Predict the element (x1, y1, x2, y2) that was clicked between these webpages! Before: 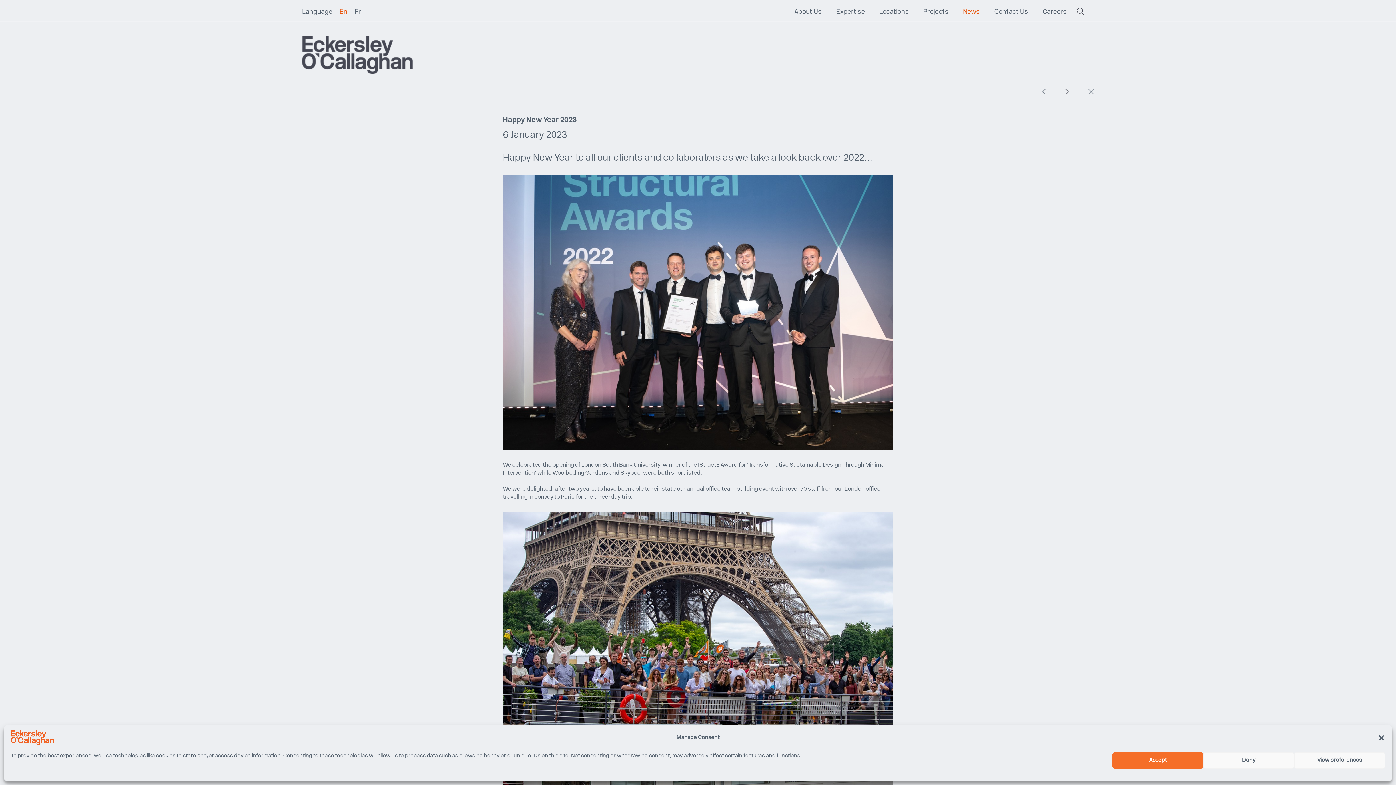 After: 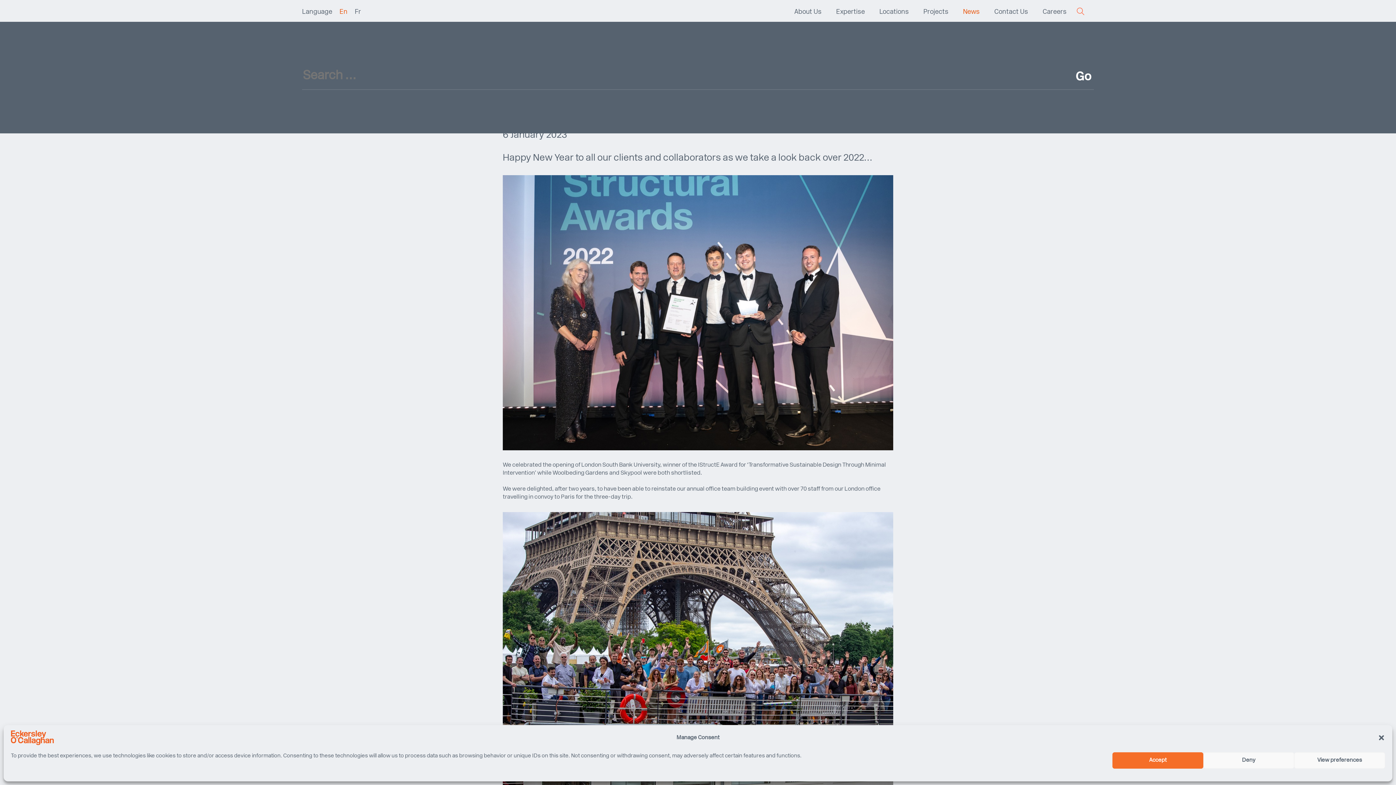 Action: label: Search bbox: (1066, 6, 1094, 19)